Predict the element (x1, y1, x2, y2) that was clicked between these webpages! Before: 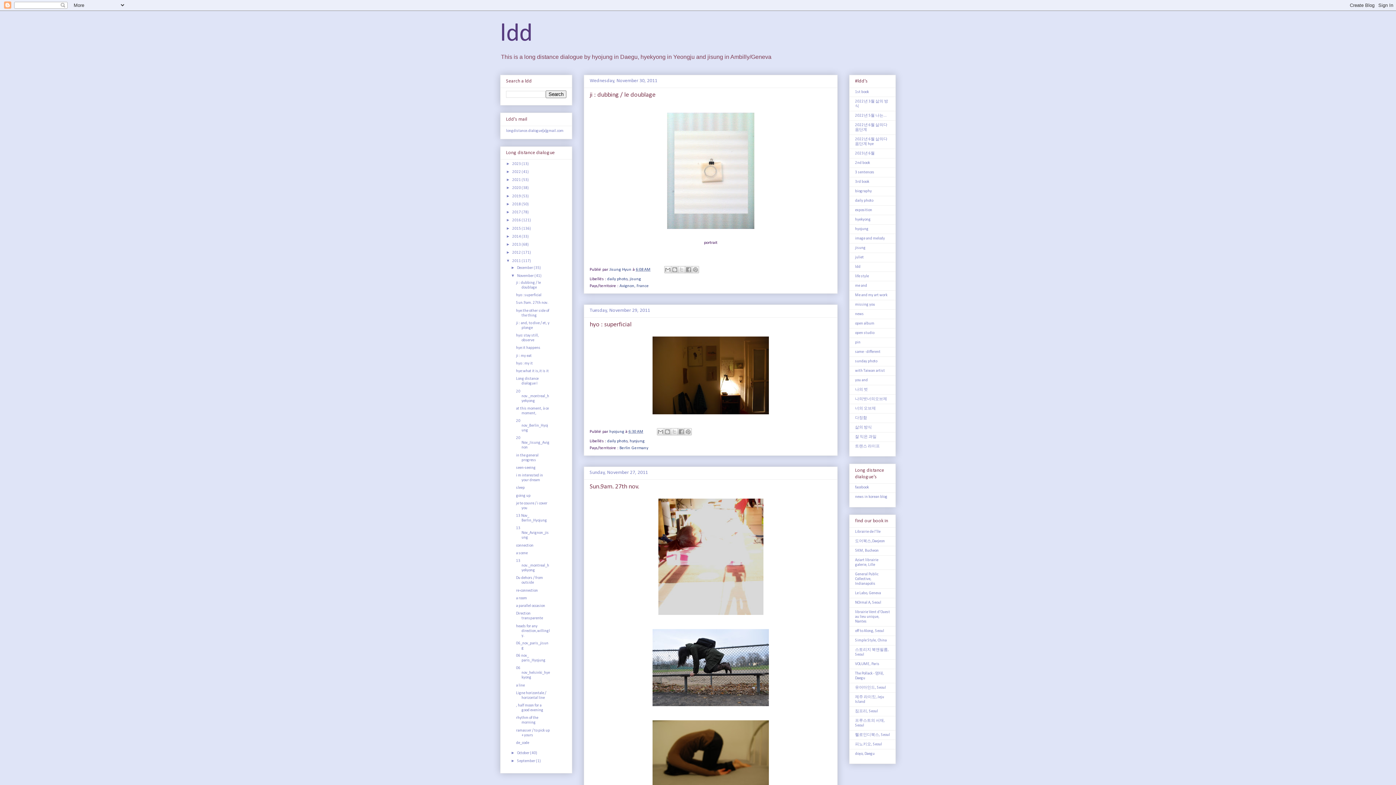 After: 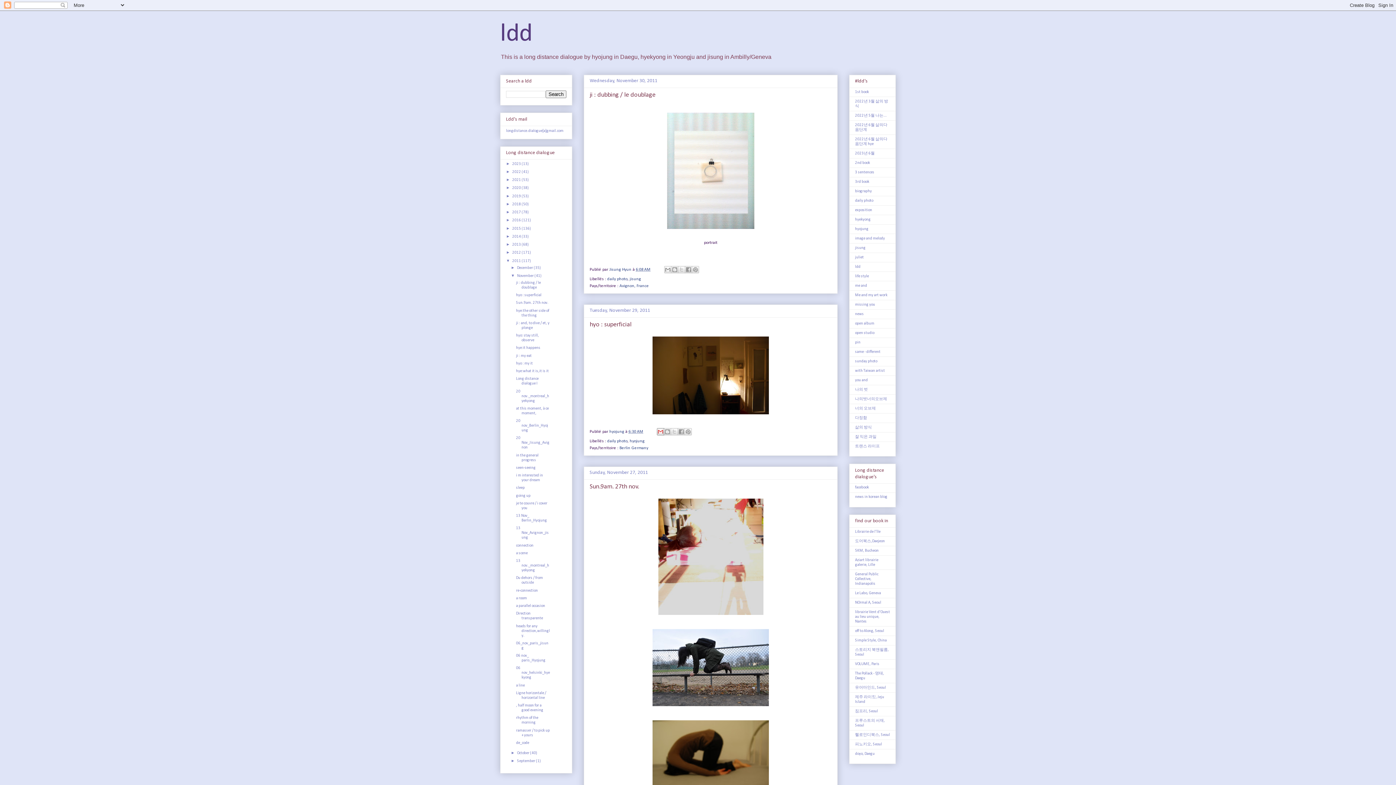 Action: label: Email This bbox: (657, 428, 664, 435)